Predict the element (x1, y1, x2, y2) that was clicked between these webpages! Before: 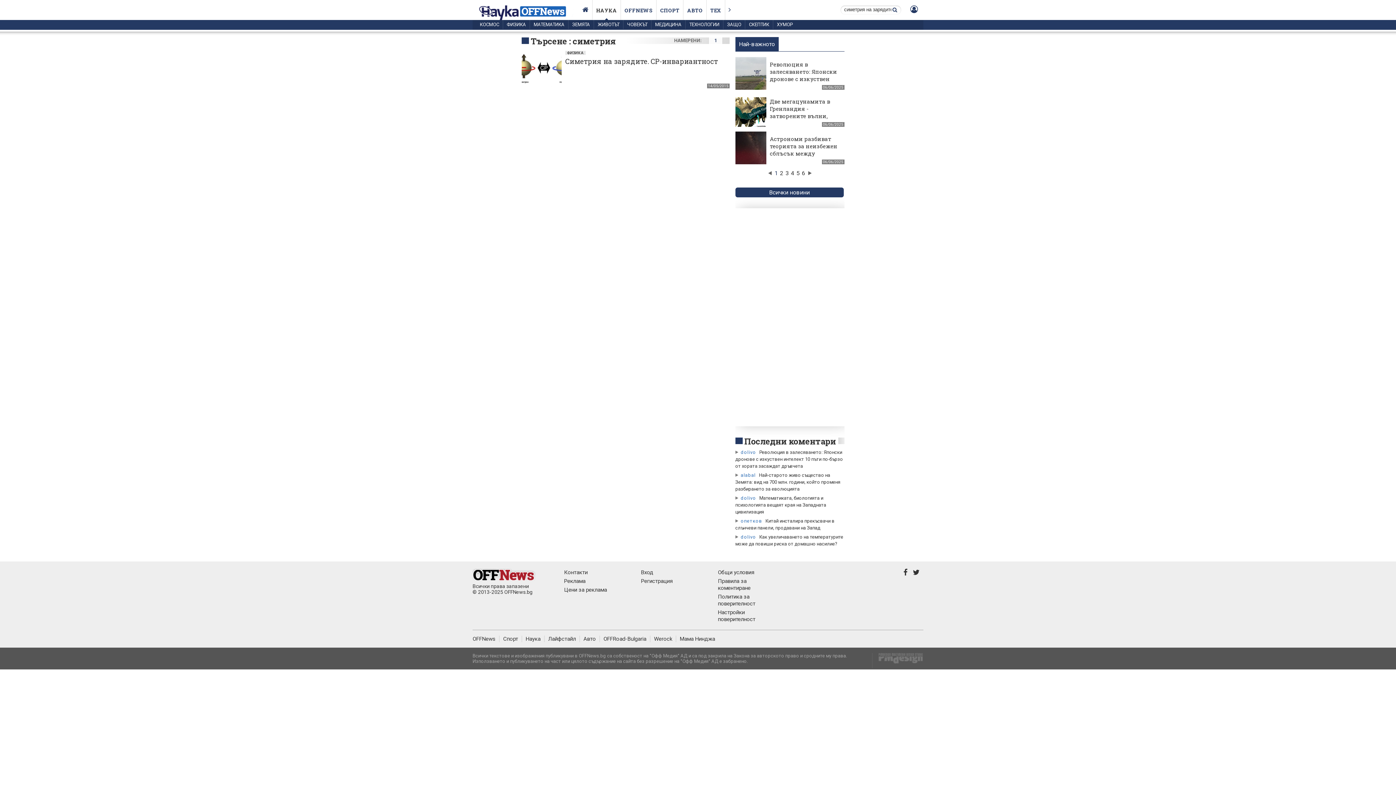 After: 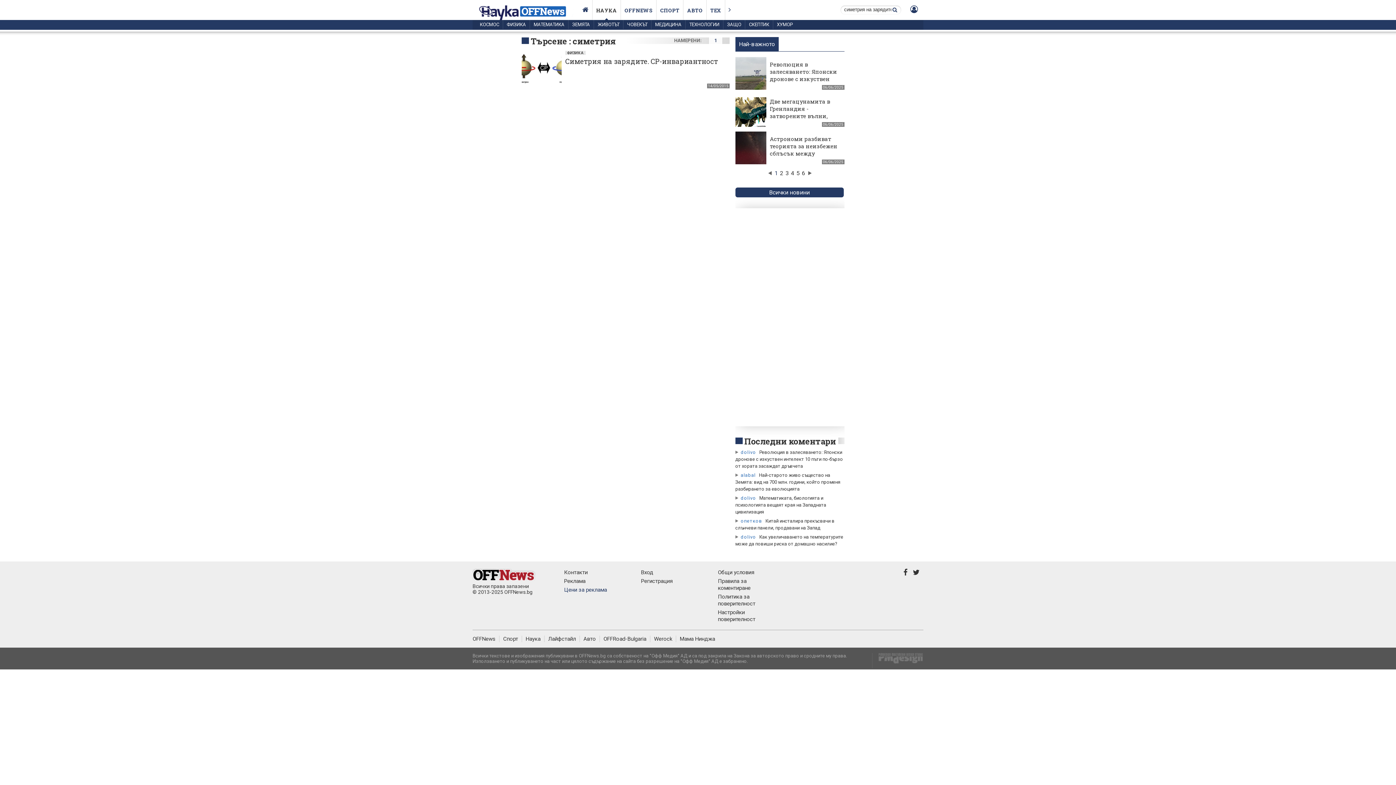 Action: bbox: (564, 586, 607, 593) label: Цени за реклама